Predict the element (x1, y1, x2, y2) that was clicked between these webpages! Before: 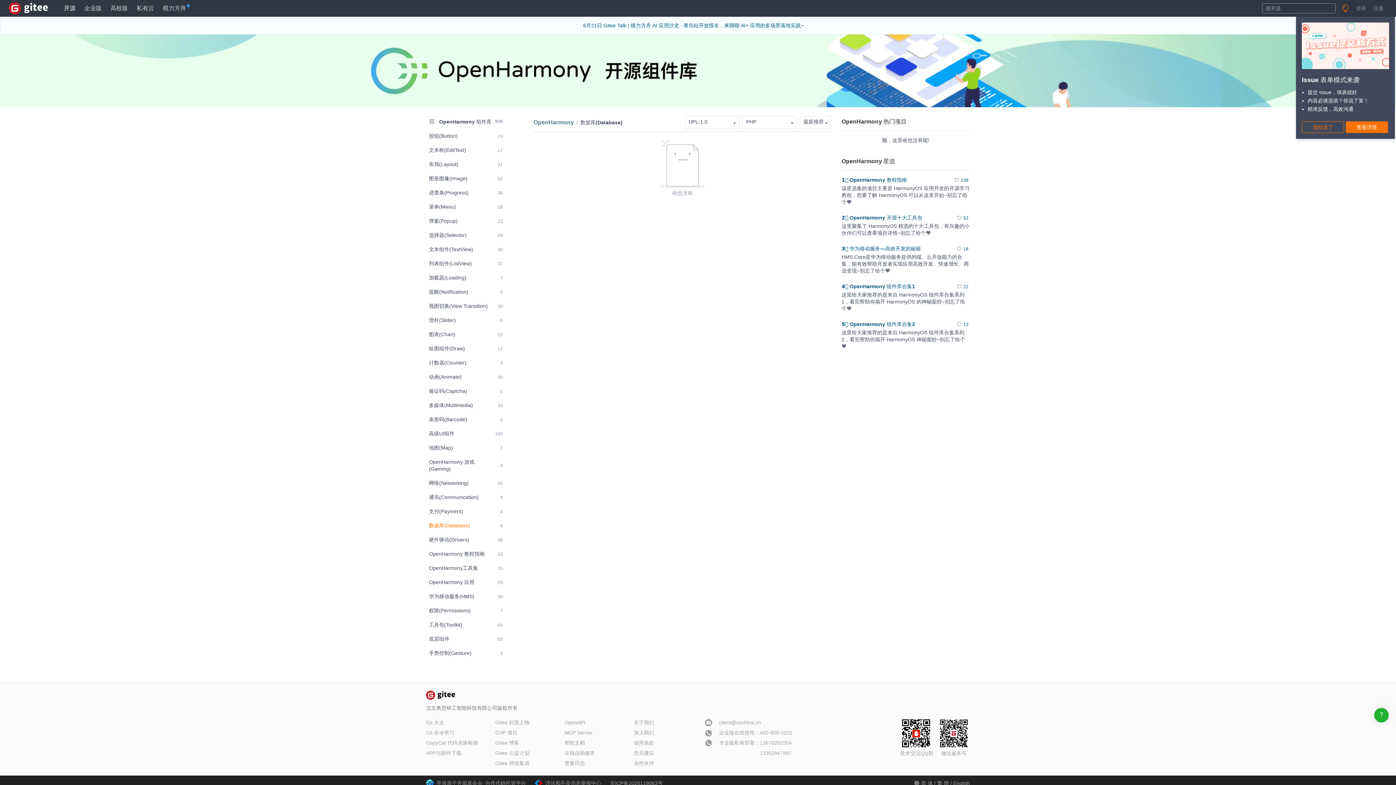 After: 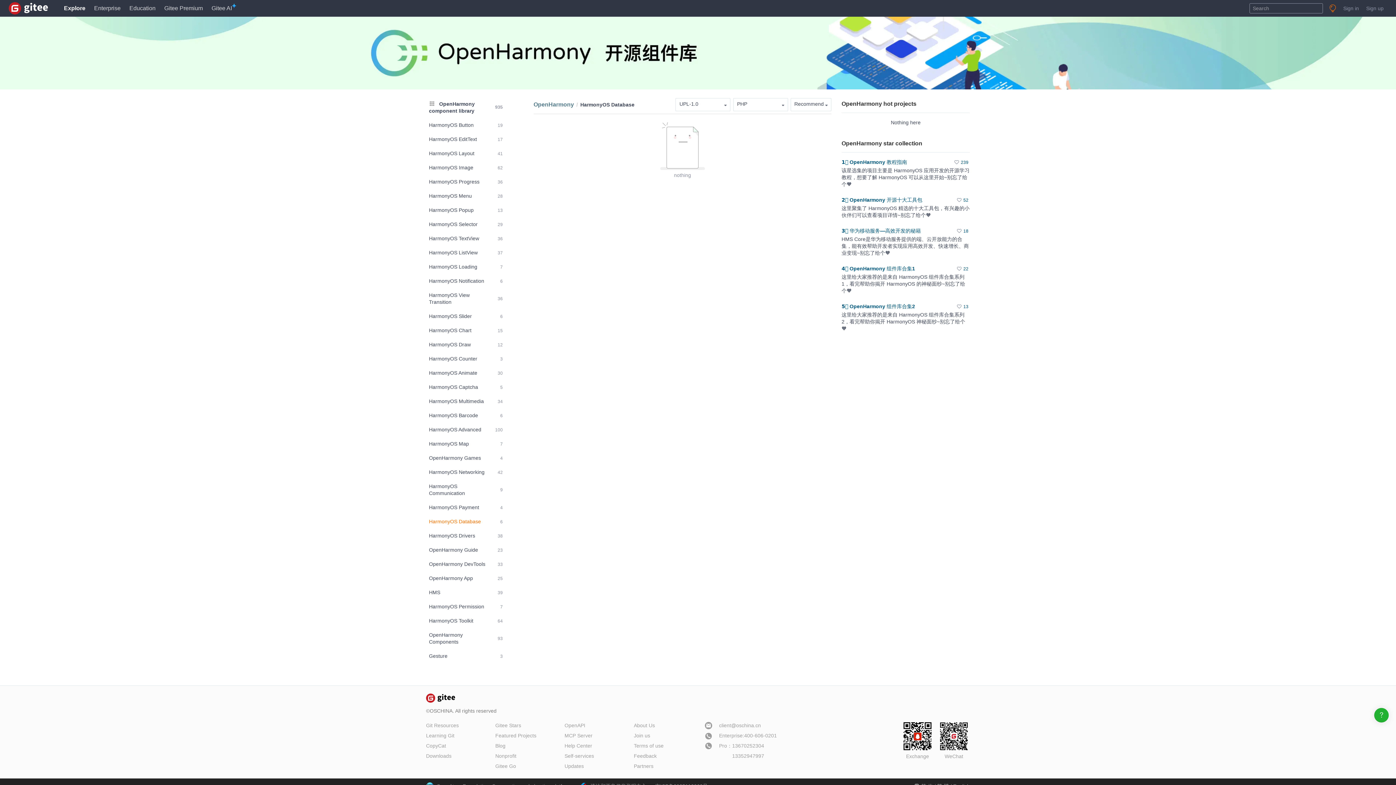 Action: bbox: (953, 780, 970, 786) label: English